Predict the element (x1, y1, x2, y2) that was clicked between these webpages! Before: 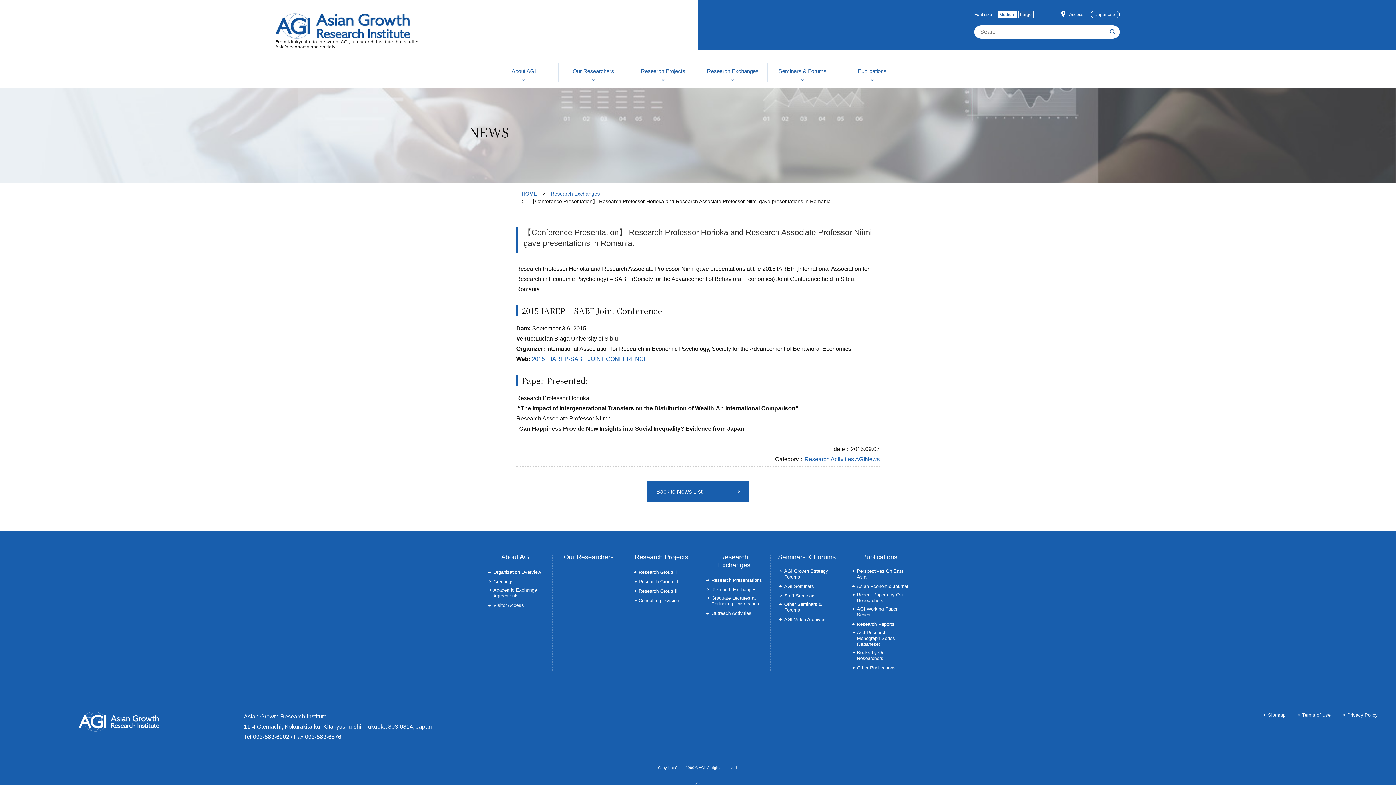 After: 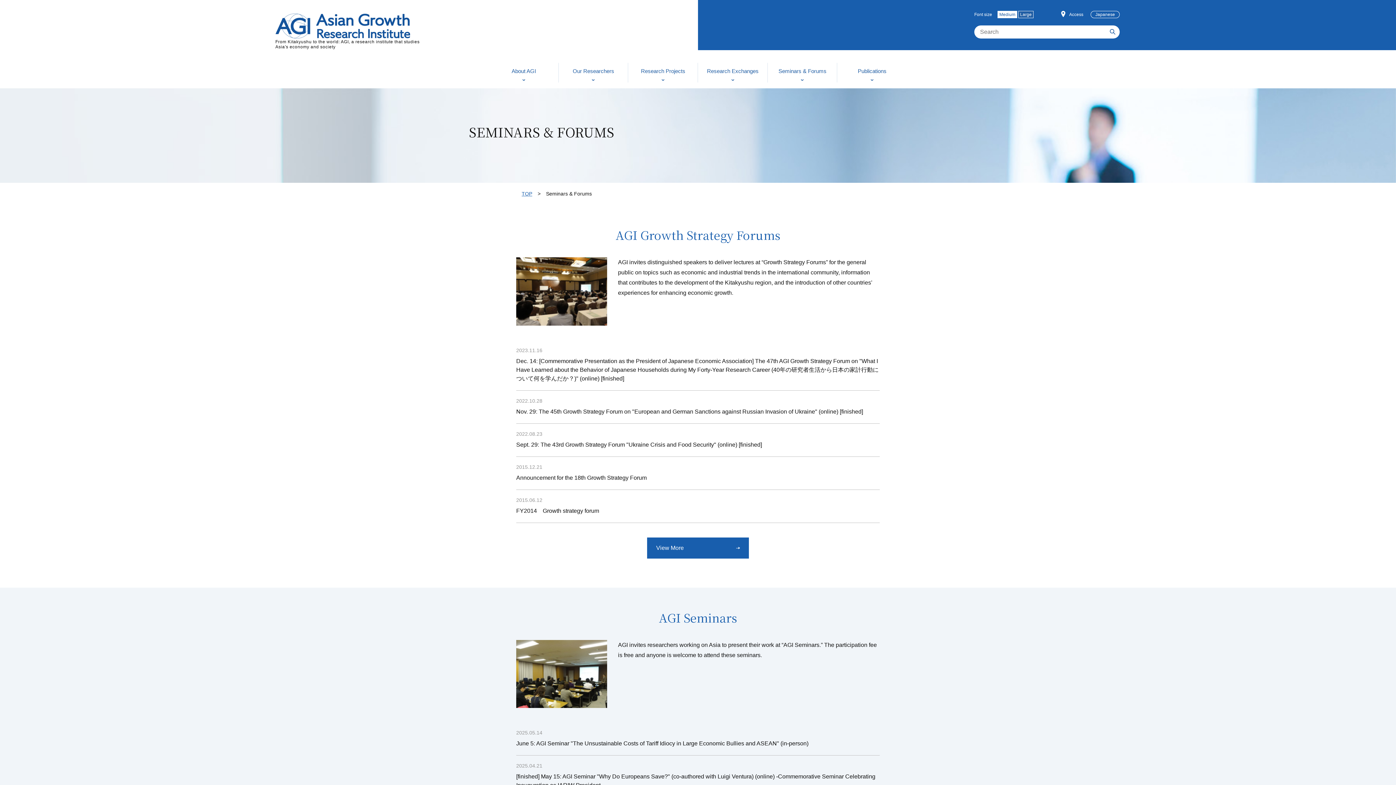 Action: label: Seminars & Forums bbox: (778, 553, 836, 561)